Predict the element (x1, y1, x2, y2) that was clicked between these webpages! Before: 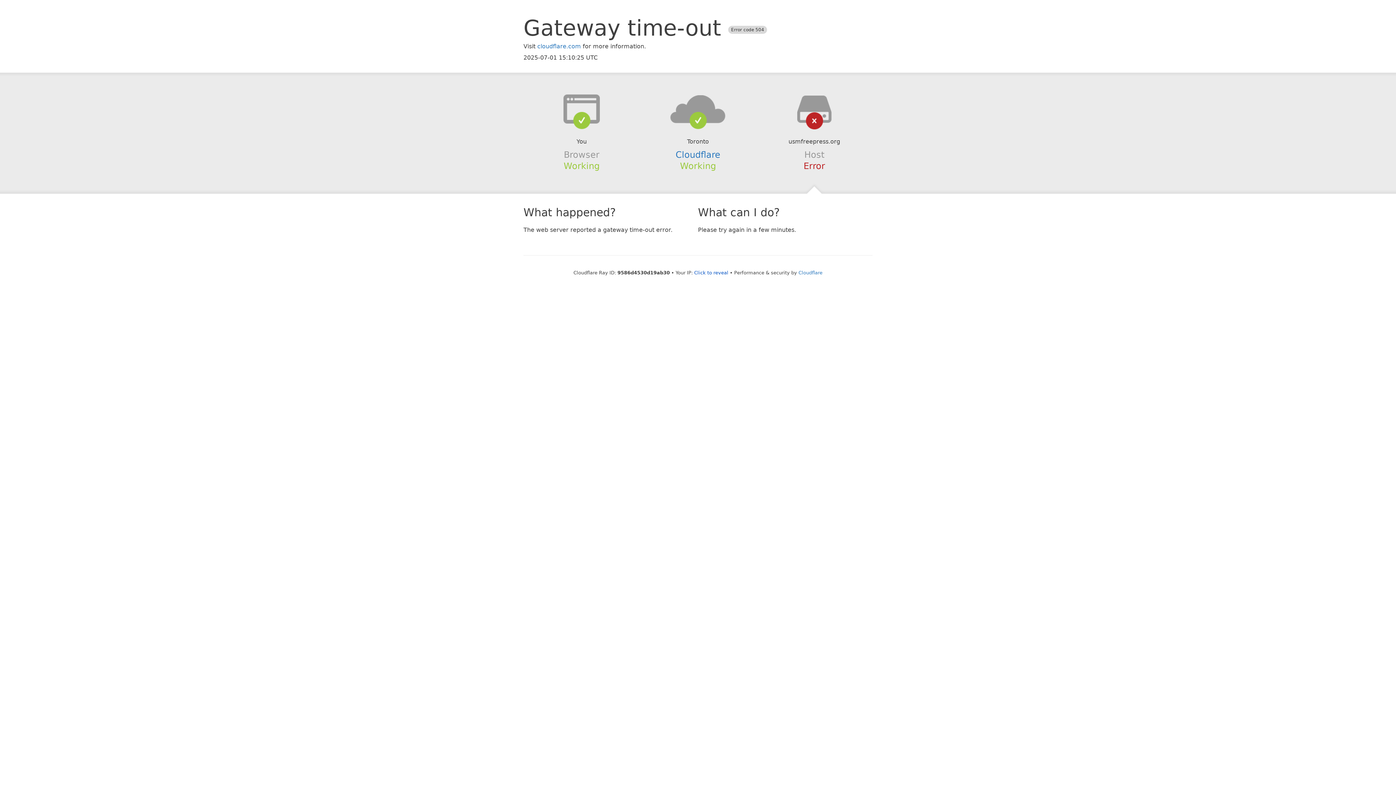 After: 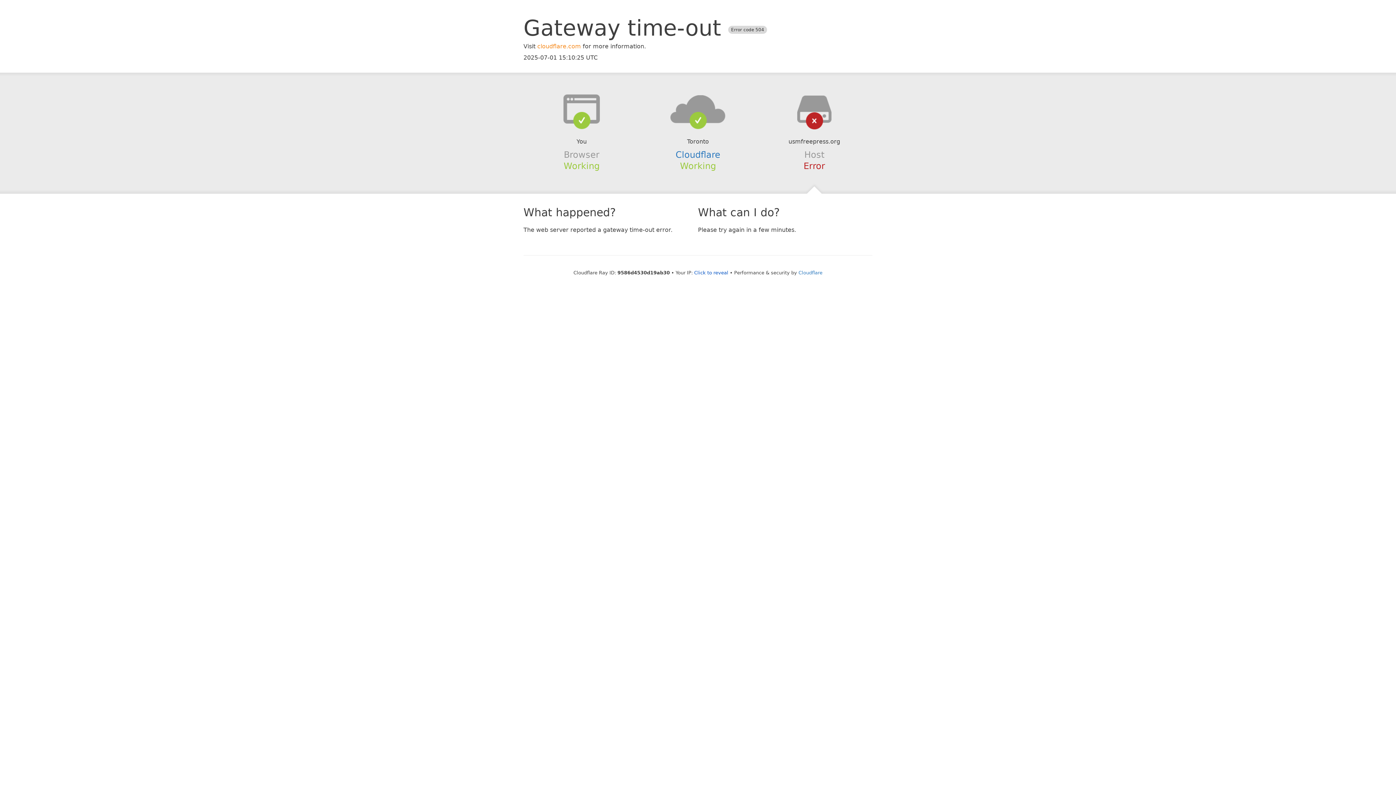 Action: bbox: (537, 42, 581, 49) label: cloudflare.com